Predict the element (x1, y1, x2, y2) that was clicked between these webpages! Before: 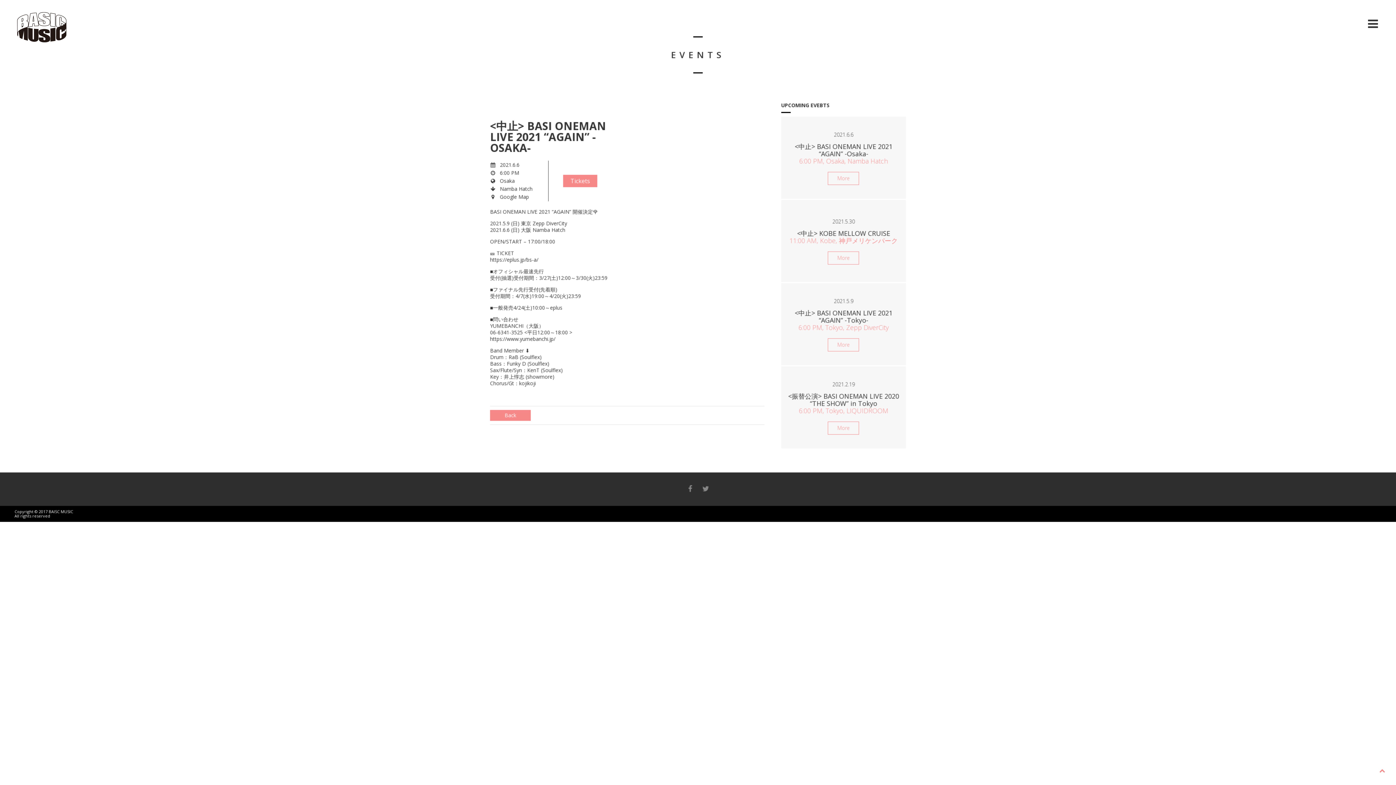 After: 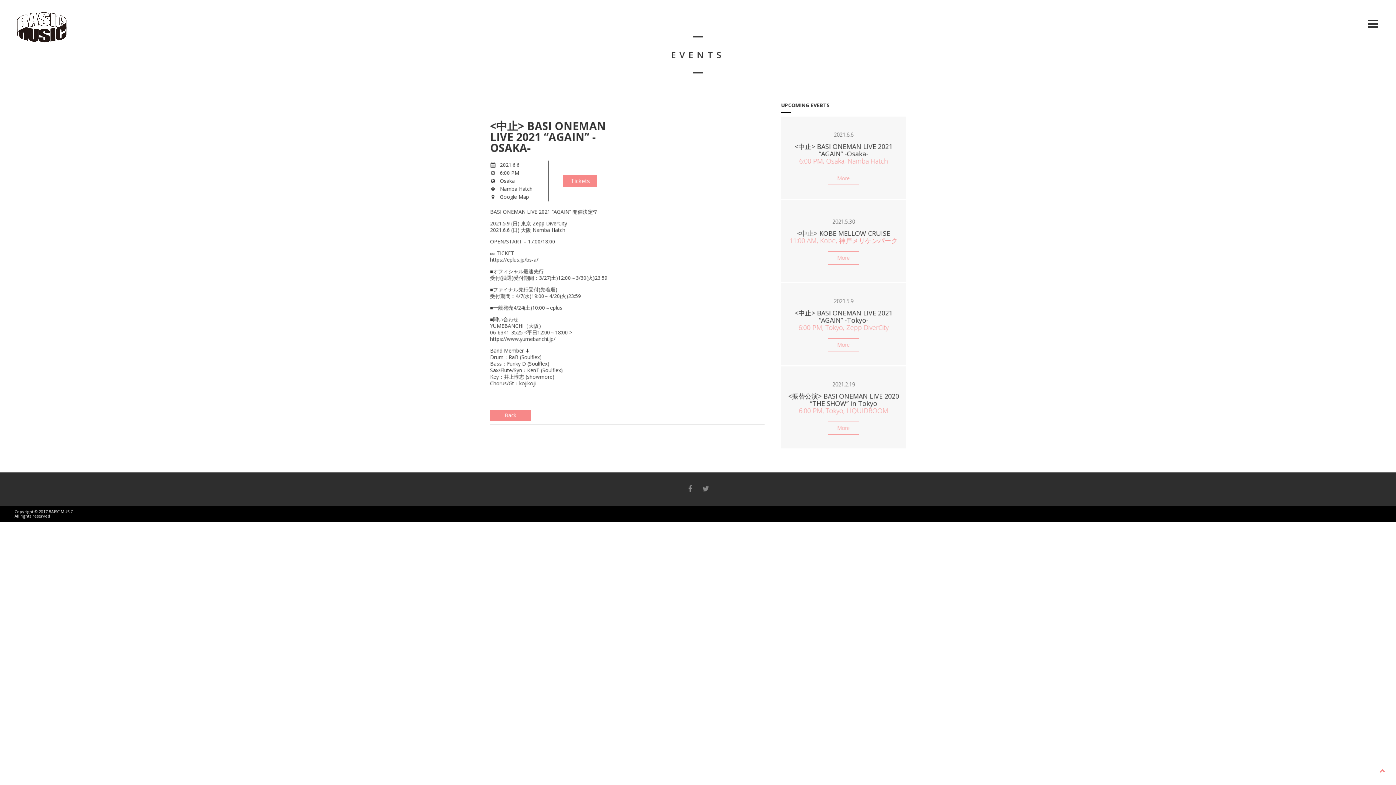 Action: bbox: (1376, 763, 1389, 778)